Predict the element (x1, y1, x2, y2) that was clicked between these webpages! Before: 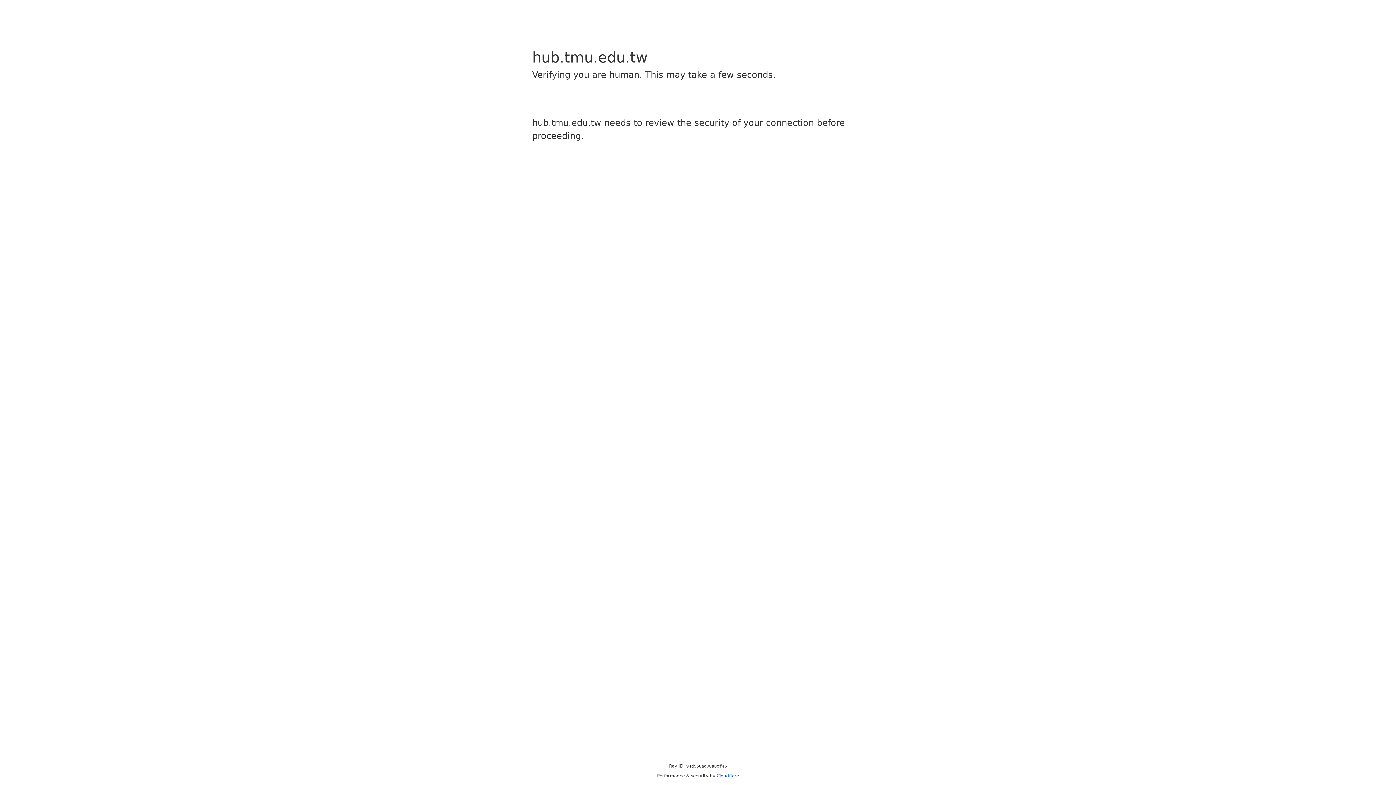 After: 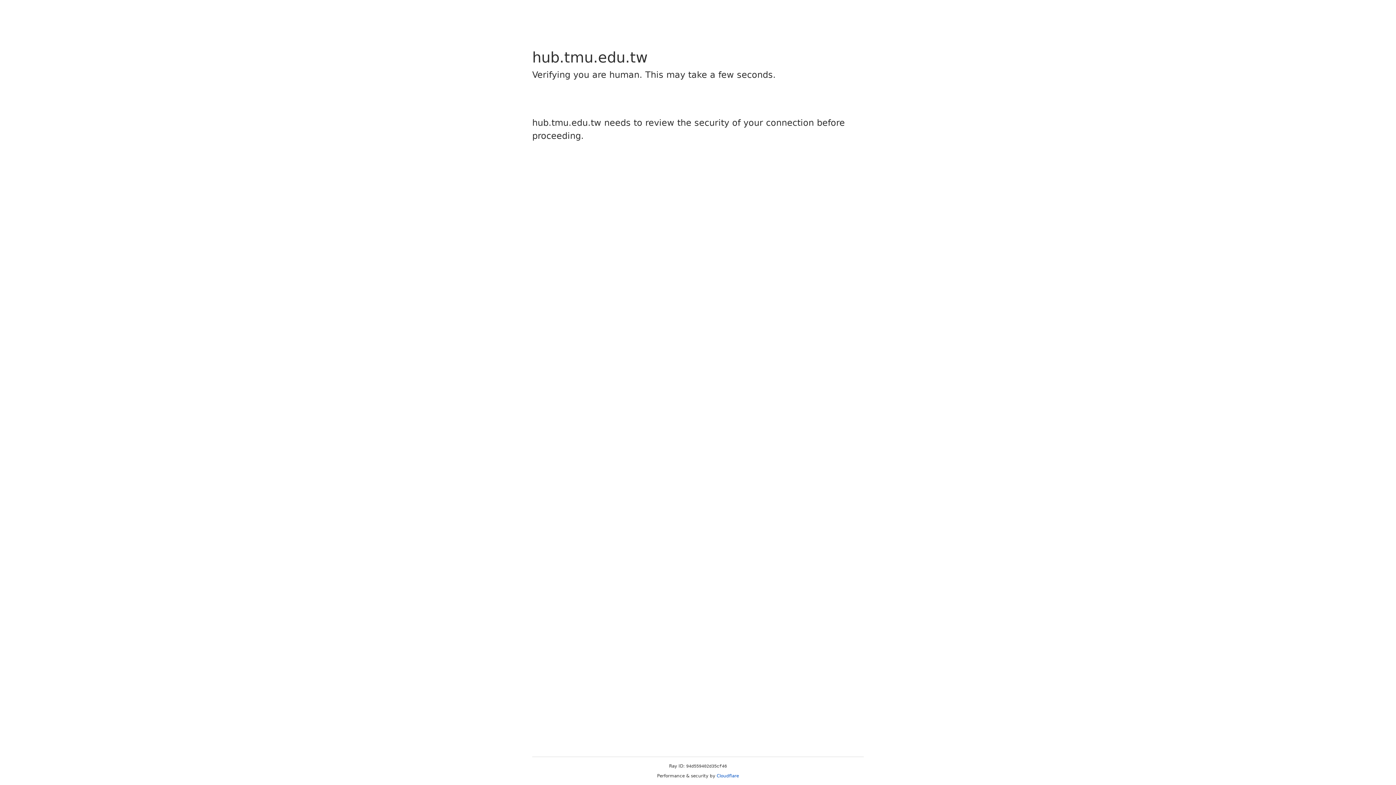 Action: label: Cloudflare bbox: (716, 773, 739, 778)